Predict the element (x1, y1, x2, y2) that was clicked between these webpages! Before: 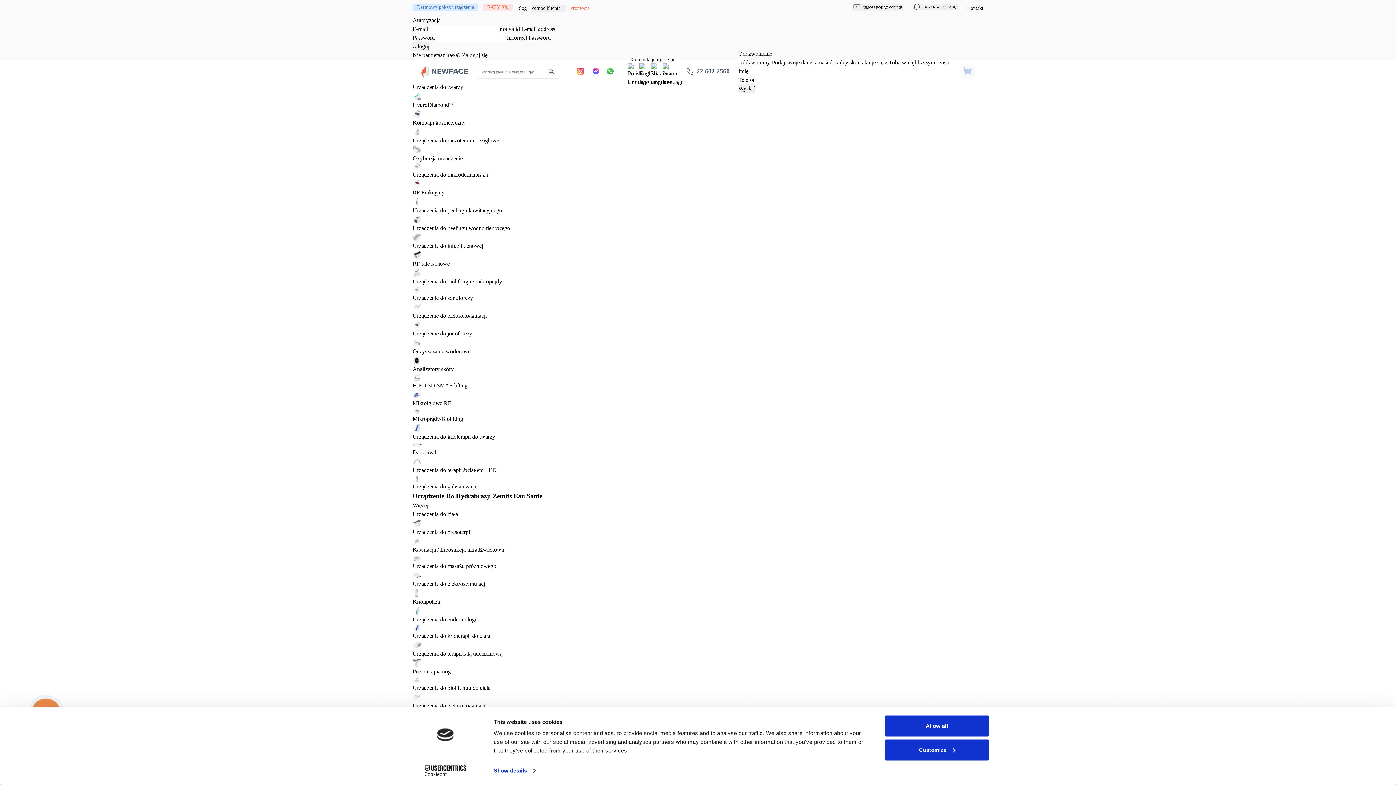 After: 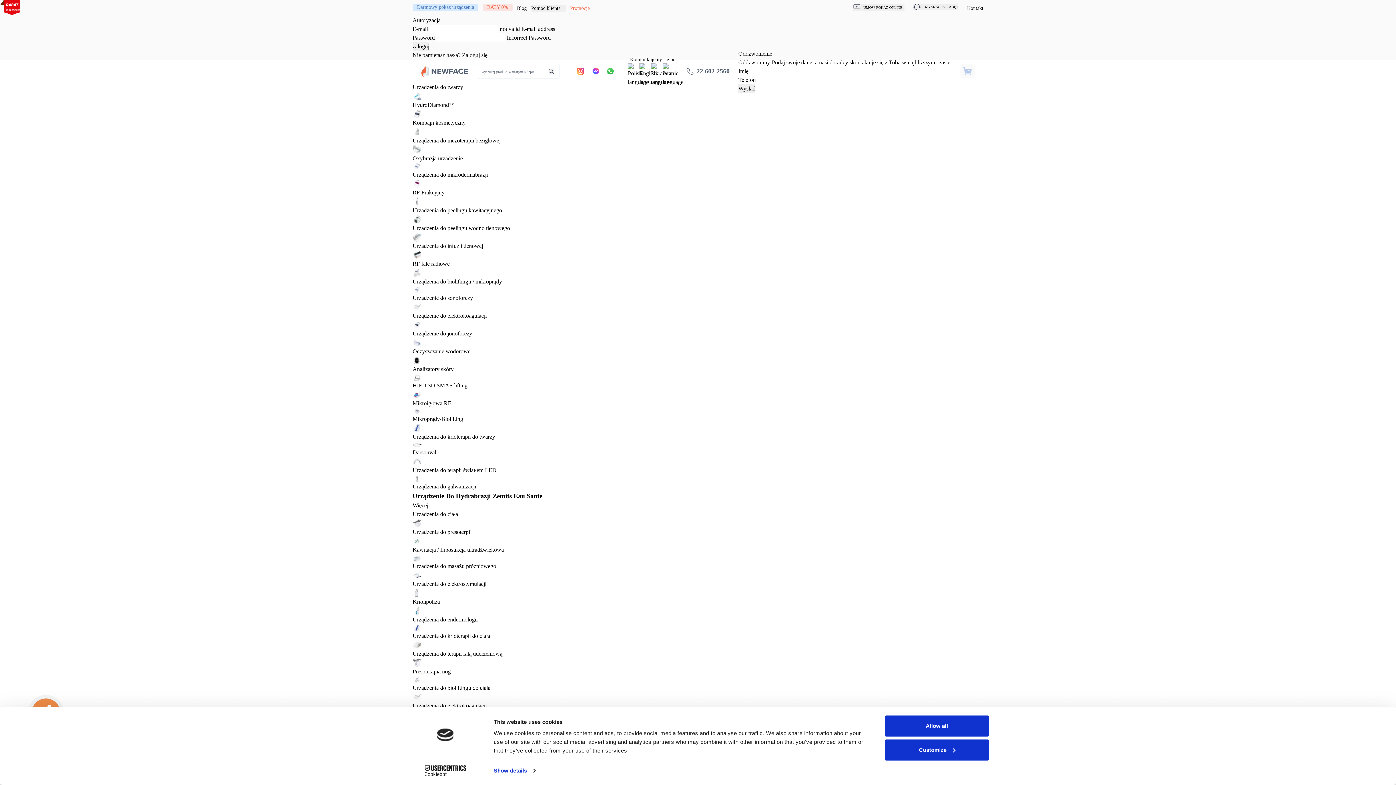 Action: bbox: (412, 207, 502, 213) label: Urządzenia do peelingu kawitacyjnego